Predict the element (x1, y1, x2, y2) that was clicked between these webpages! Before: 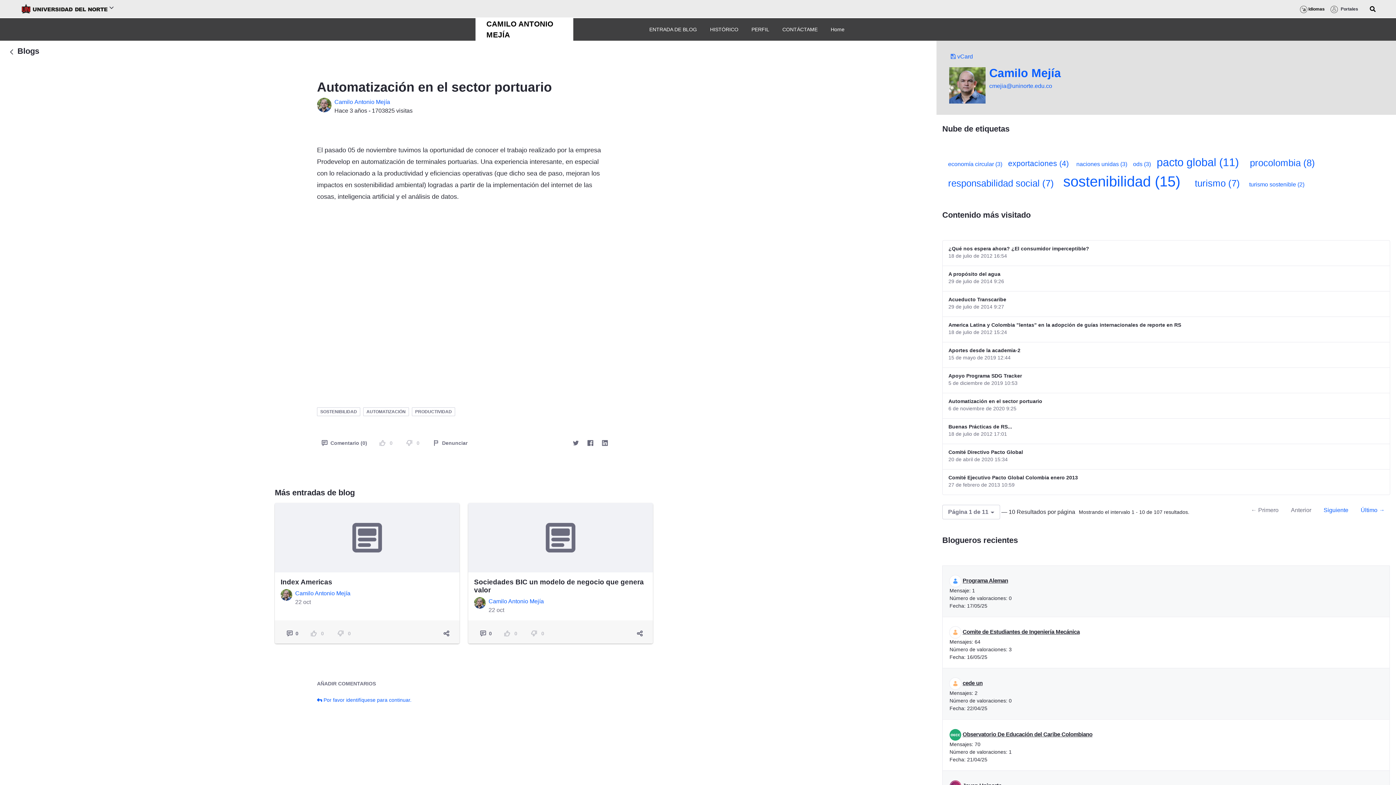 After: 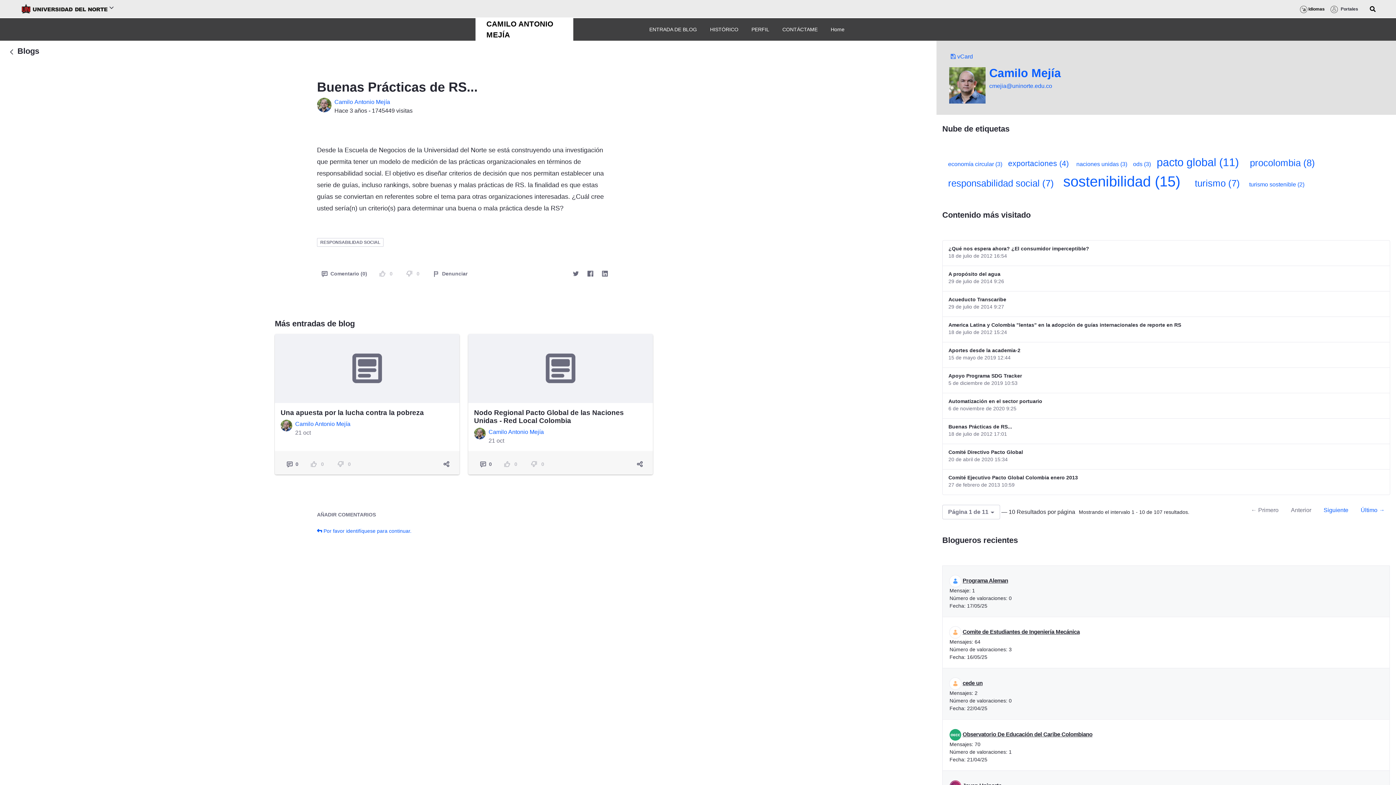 Action: label: Buenas Prácticas de RS... bbox: (948, 423, 1012, 430)